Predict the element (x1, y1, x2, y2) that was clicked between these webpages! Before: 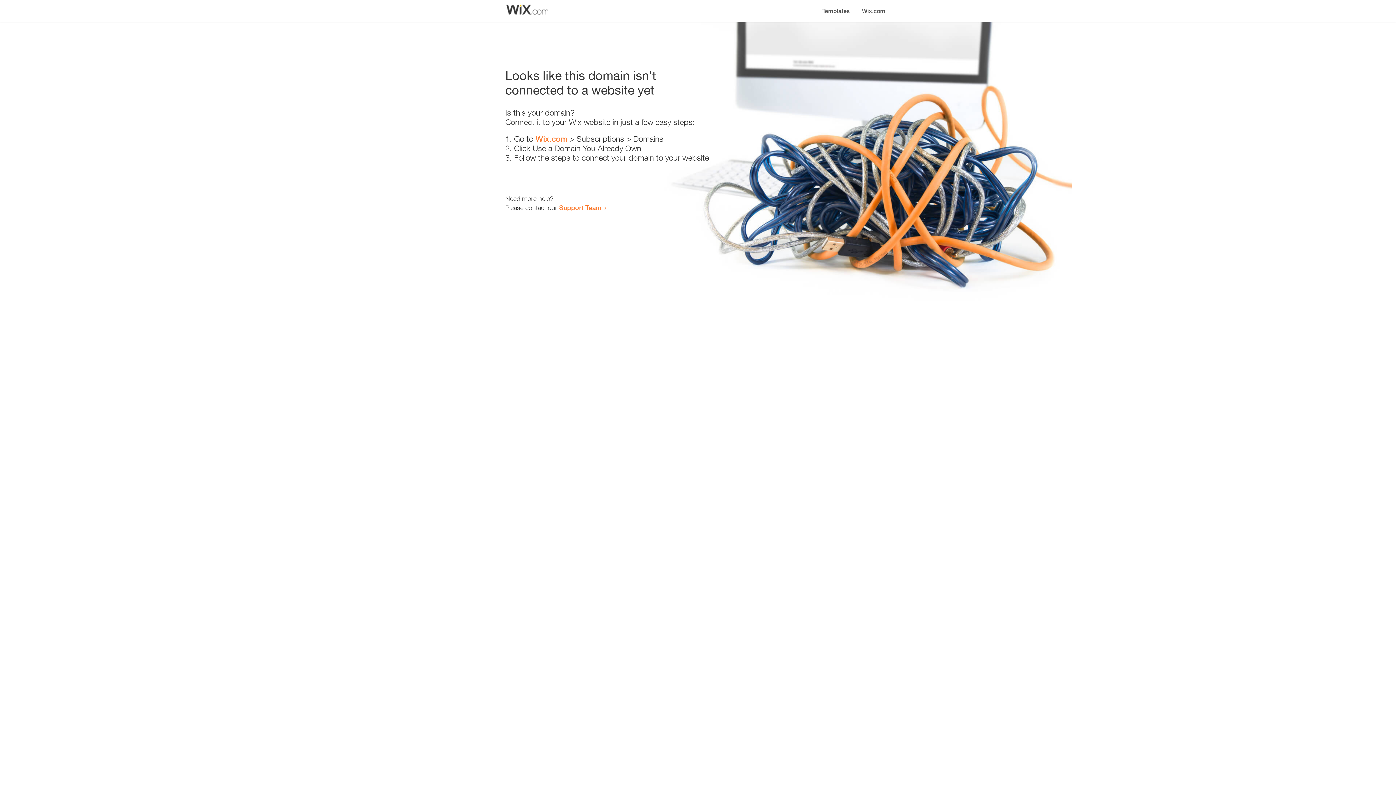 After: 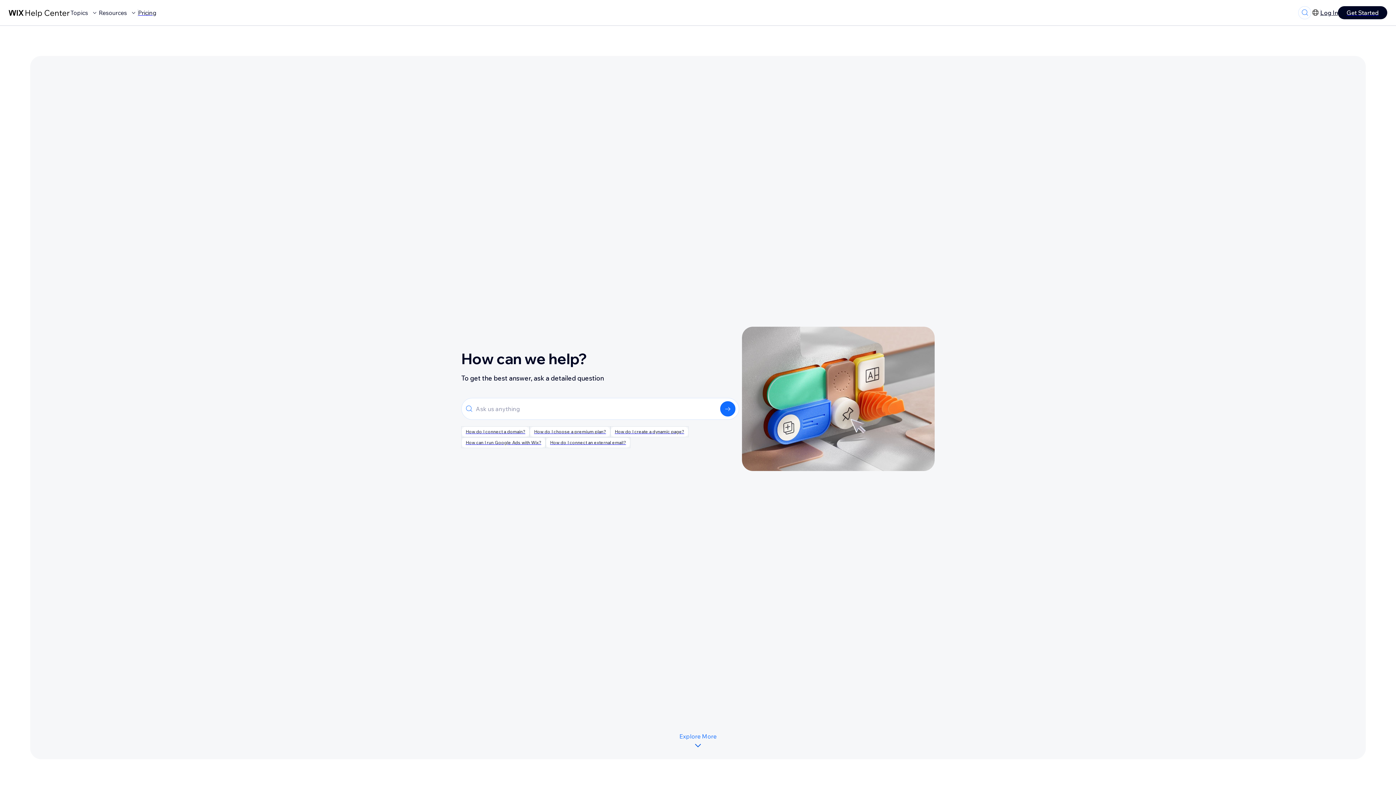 Action: bbox: (559, 203, 601, 211) label: Support Team